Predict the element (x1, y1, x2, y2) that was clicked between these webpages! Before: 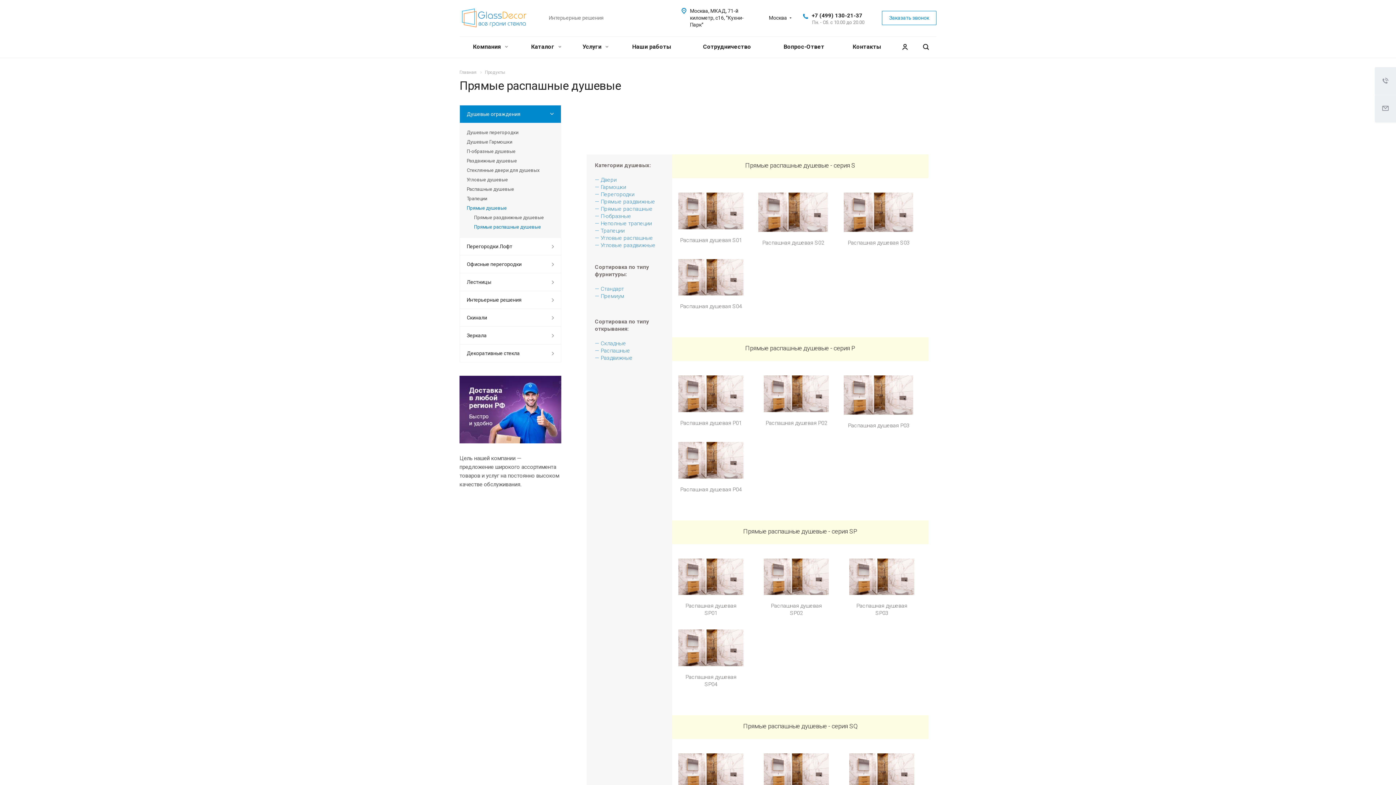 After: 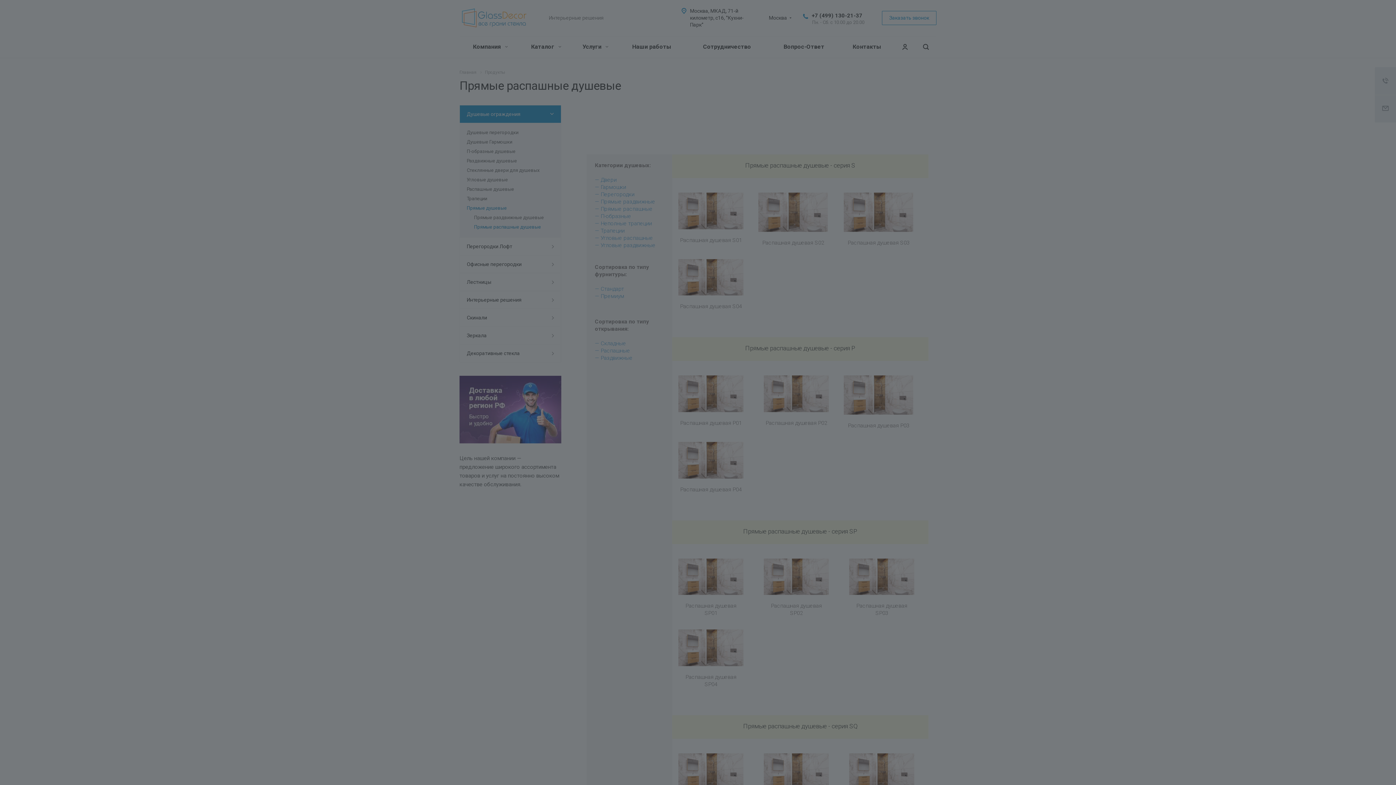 Action: bbox: (894, 36, 915, 57)